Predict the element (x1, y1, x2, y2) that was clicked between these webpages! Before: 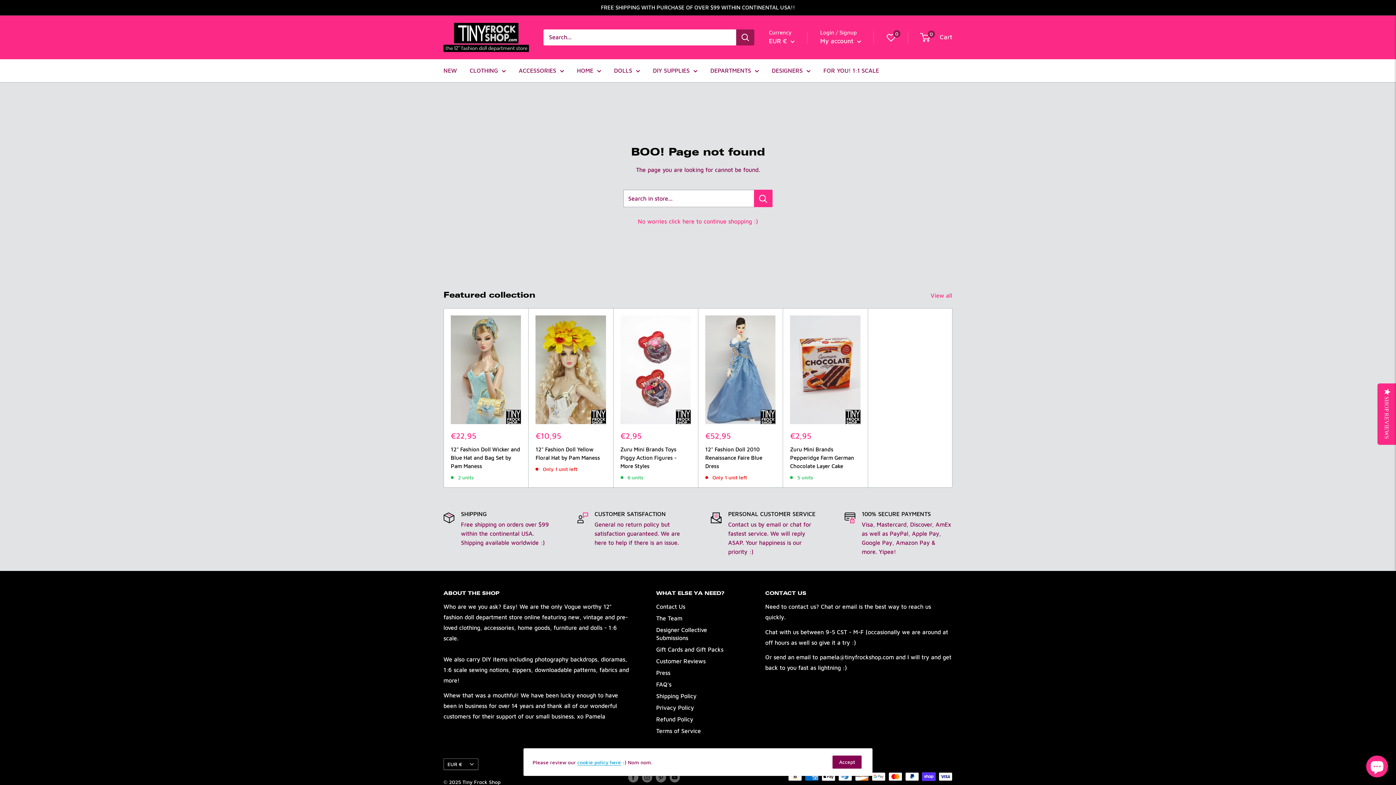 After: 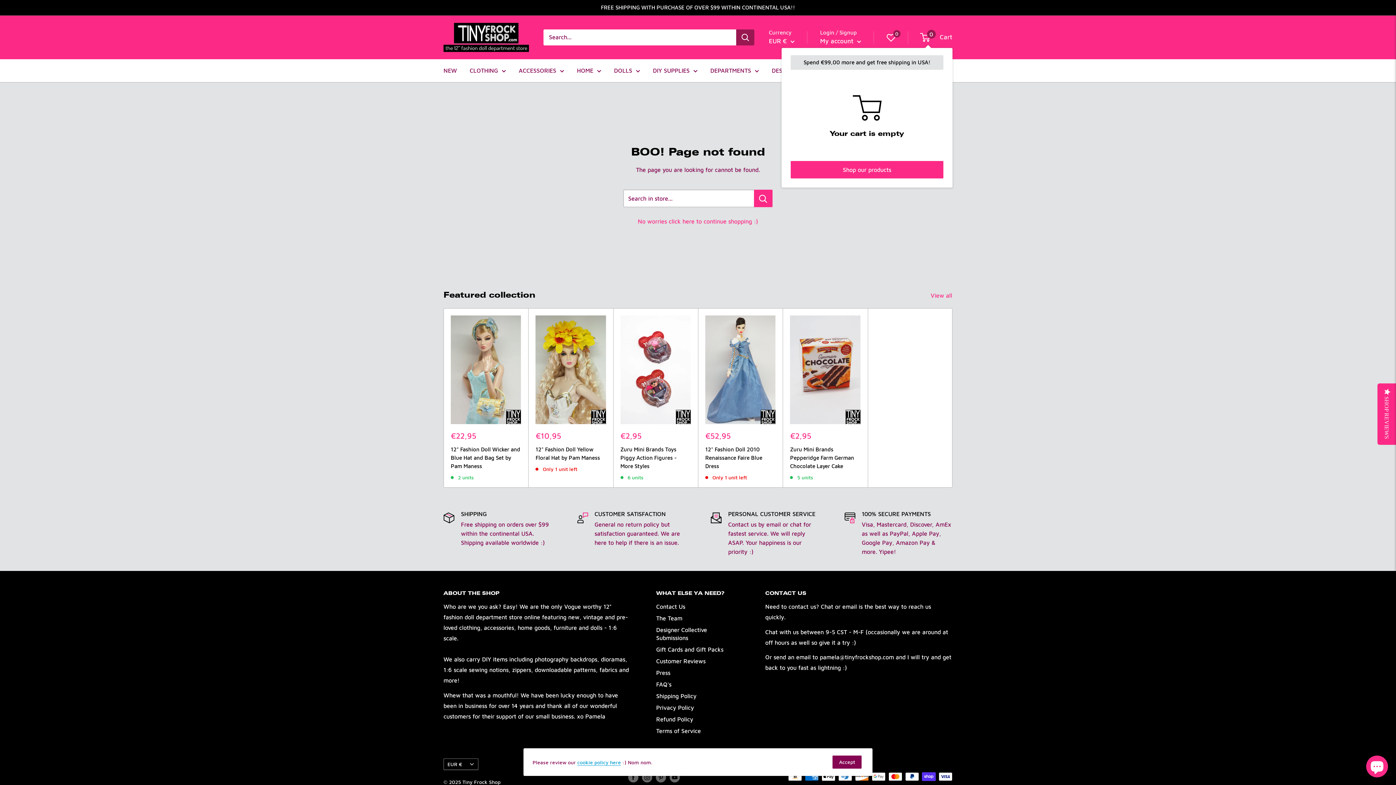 Action: bbox: (921, 31, 952, 43) label: 0
 Cart